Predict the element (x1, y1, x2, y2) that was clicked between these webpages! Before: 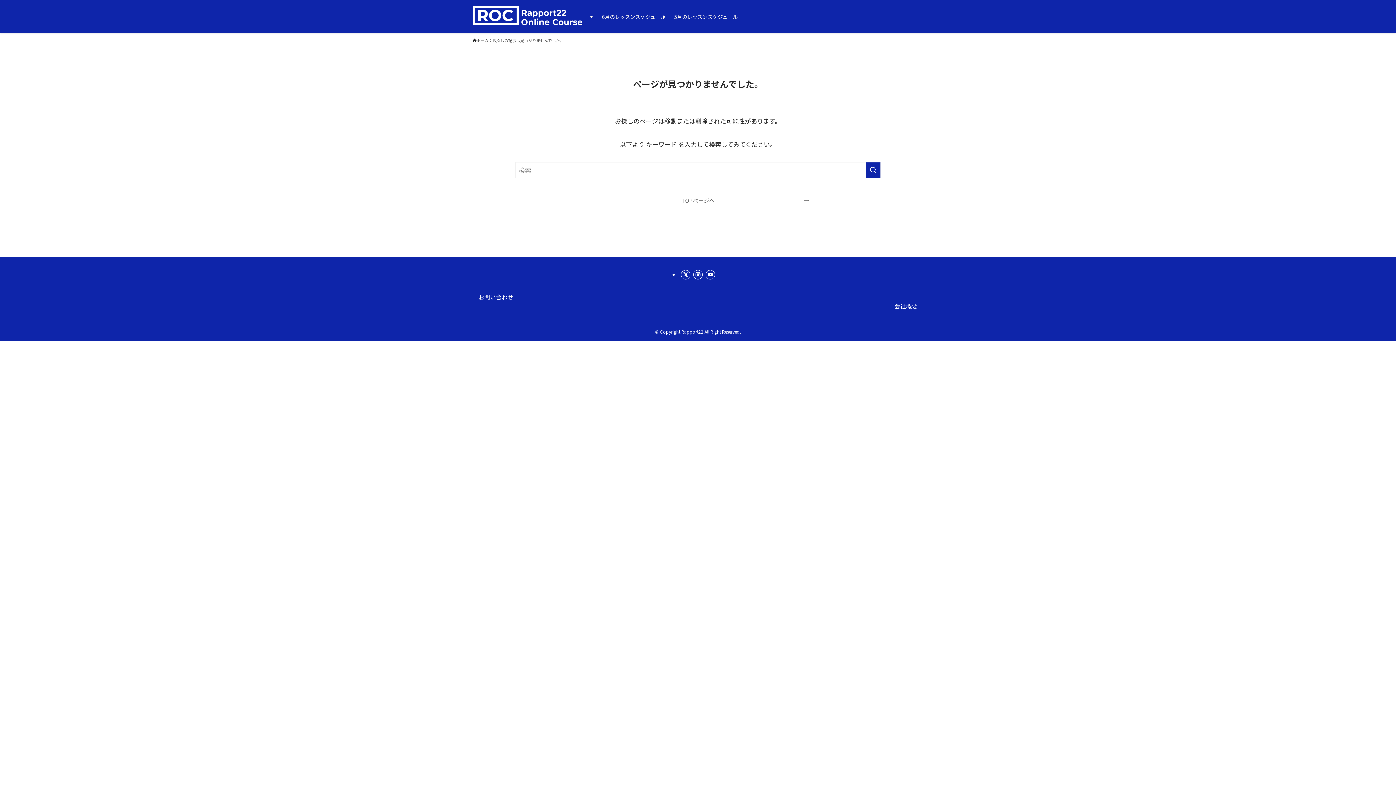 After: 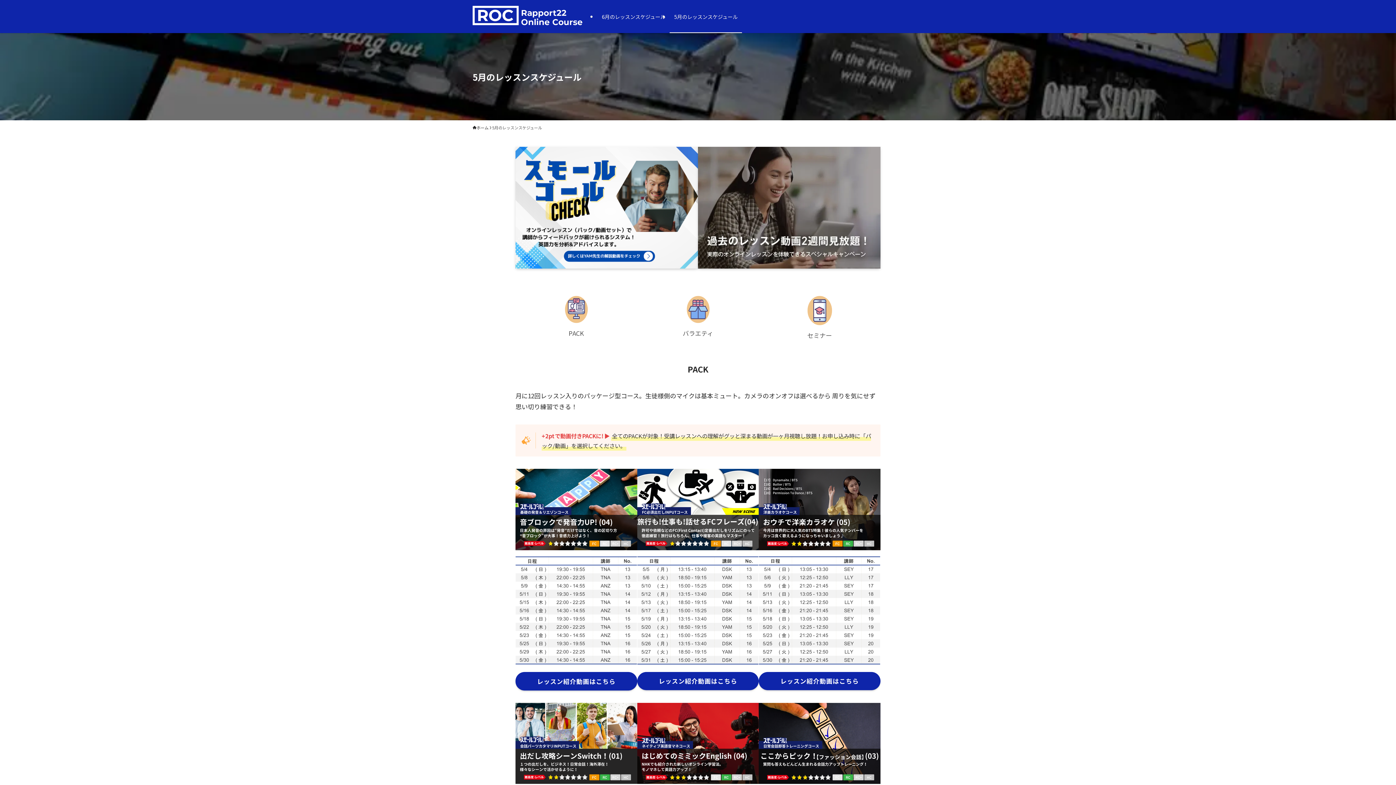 Action: label: 5月のレッスンスケジュール bbox: (669, 0, 742, 33)